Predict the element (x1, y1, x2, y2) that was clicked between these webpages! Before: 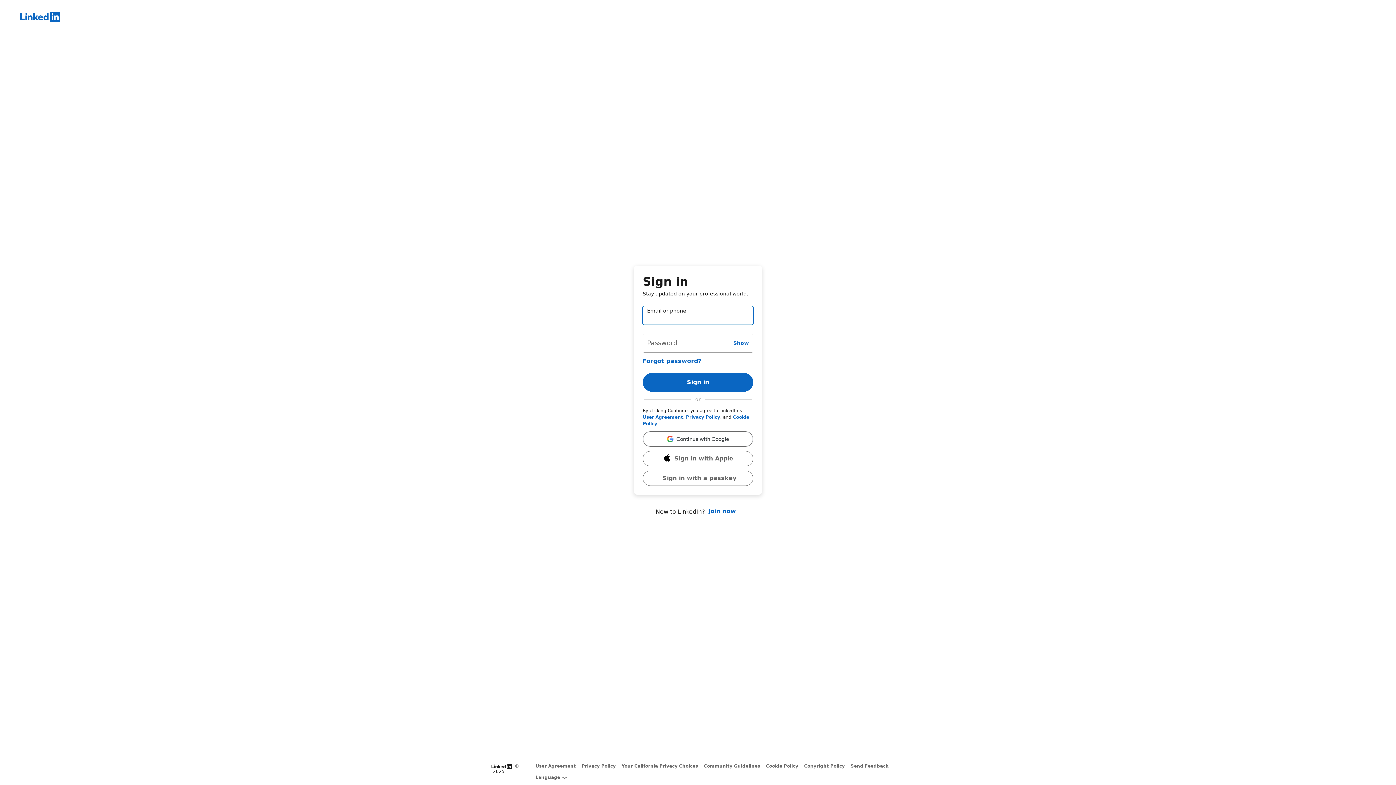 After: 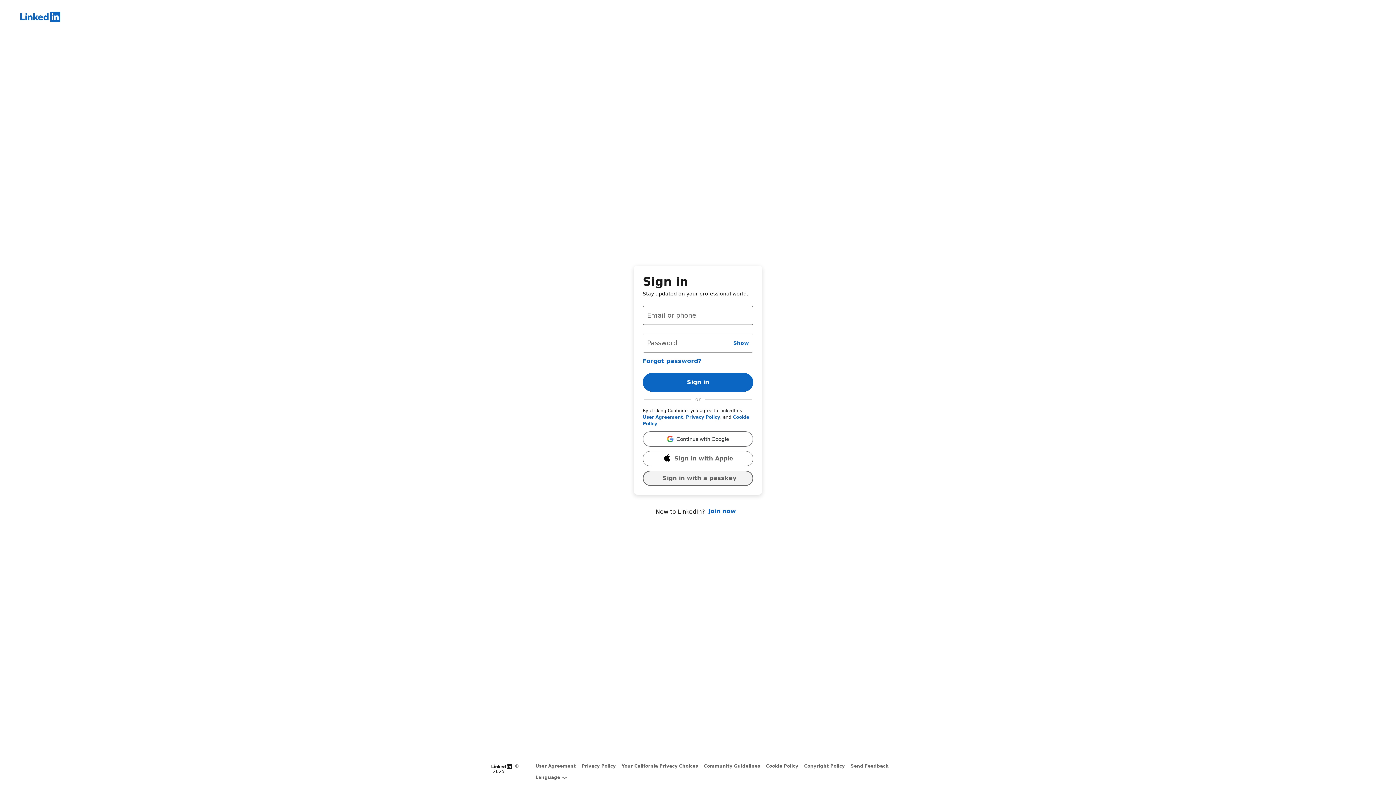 Action: label: Sign in with a passkey bbox: (642, 470, 753, 486)